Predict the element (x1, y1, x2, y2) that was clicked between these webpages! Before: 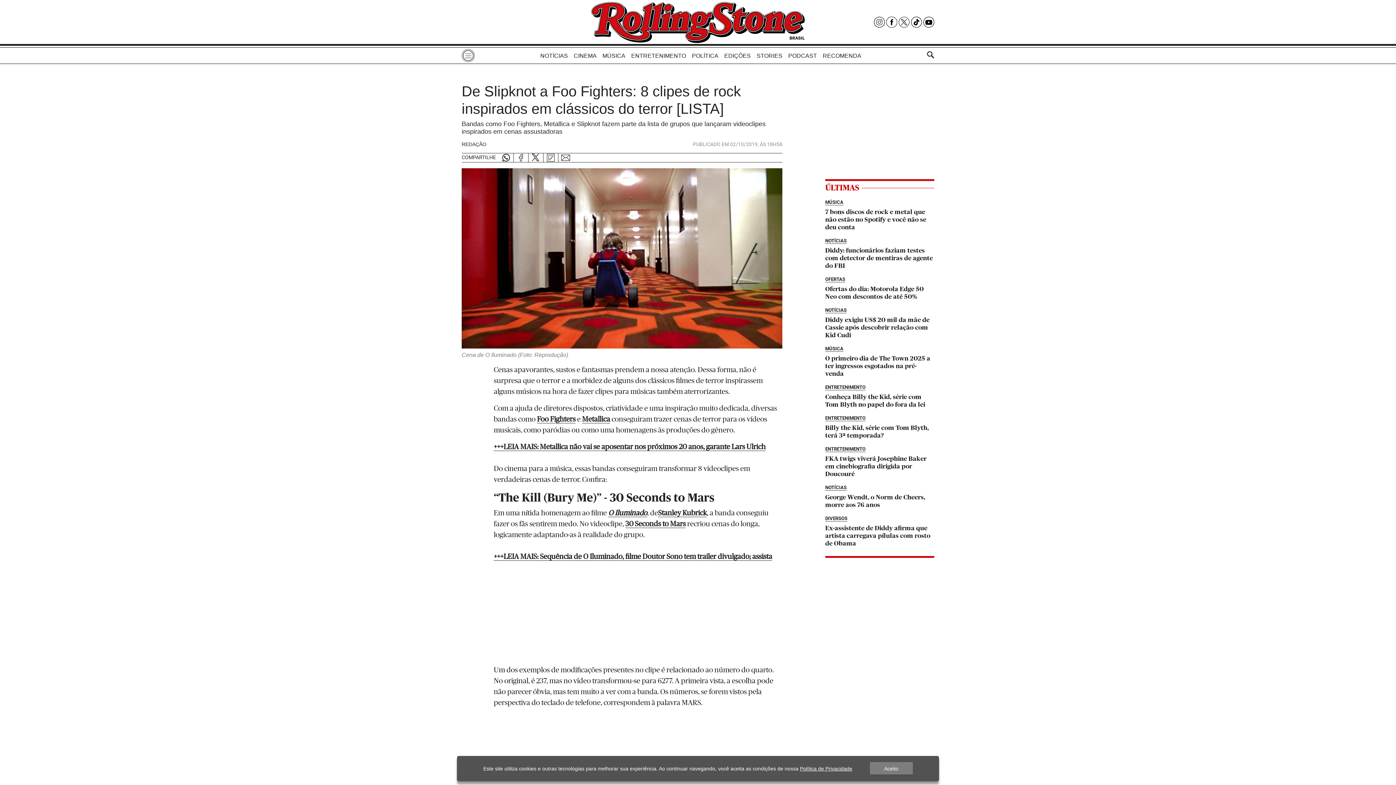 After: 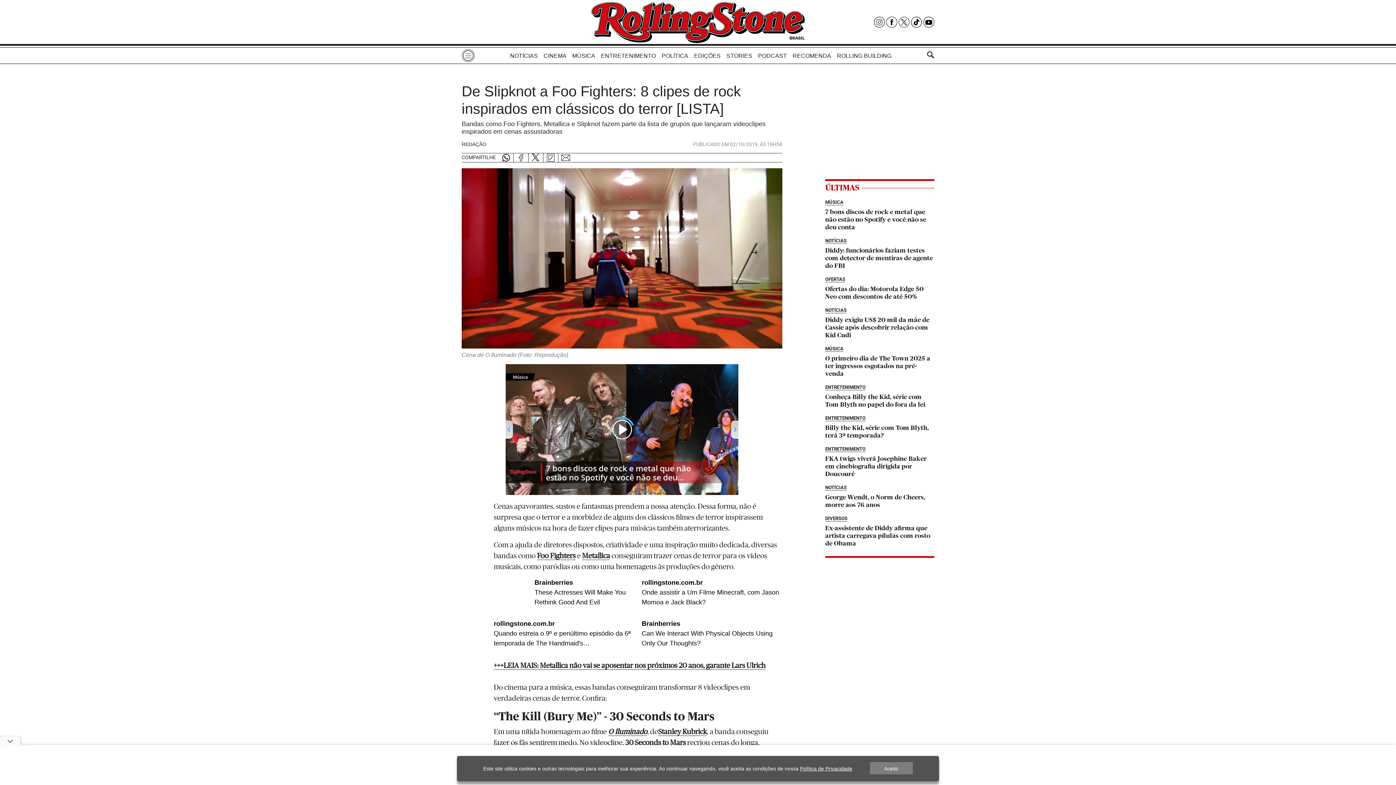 Action: bbox: (658, 509, 706, 517) label: Stanley Kubrick